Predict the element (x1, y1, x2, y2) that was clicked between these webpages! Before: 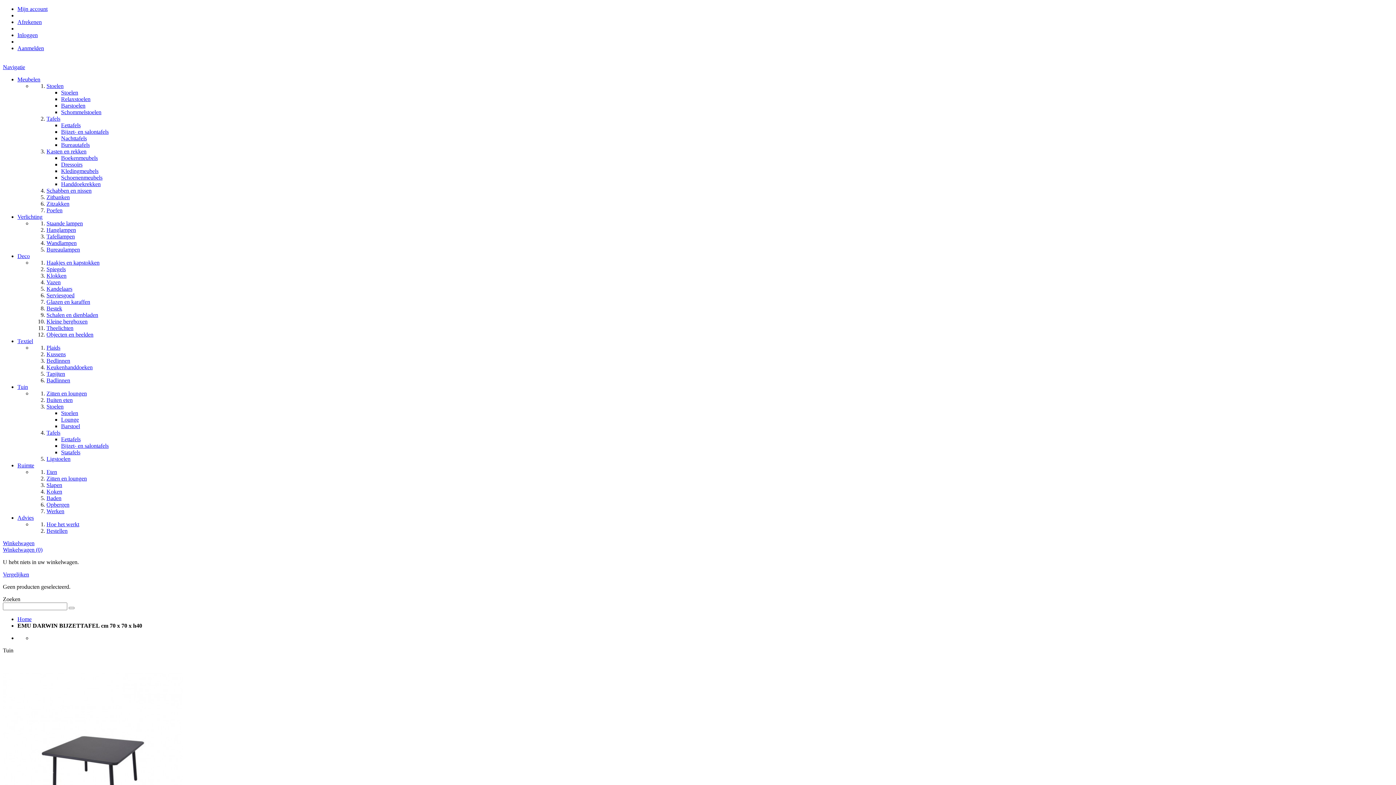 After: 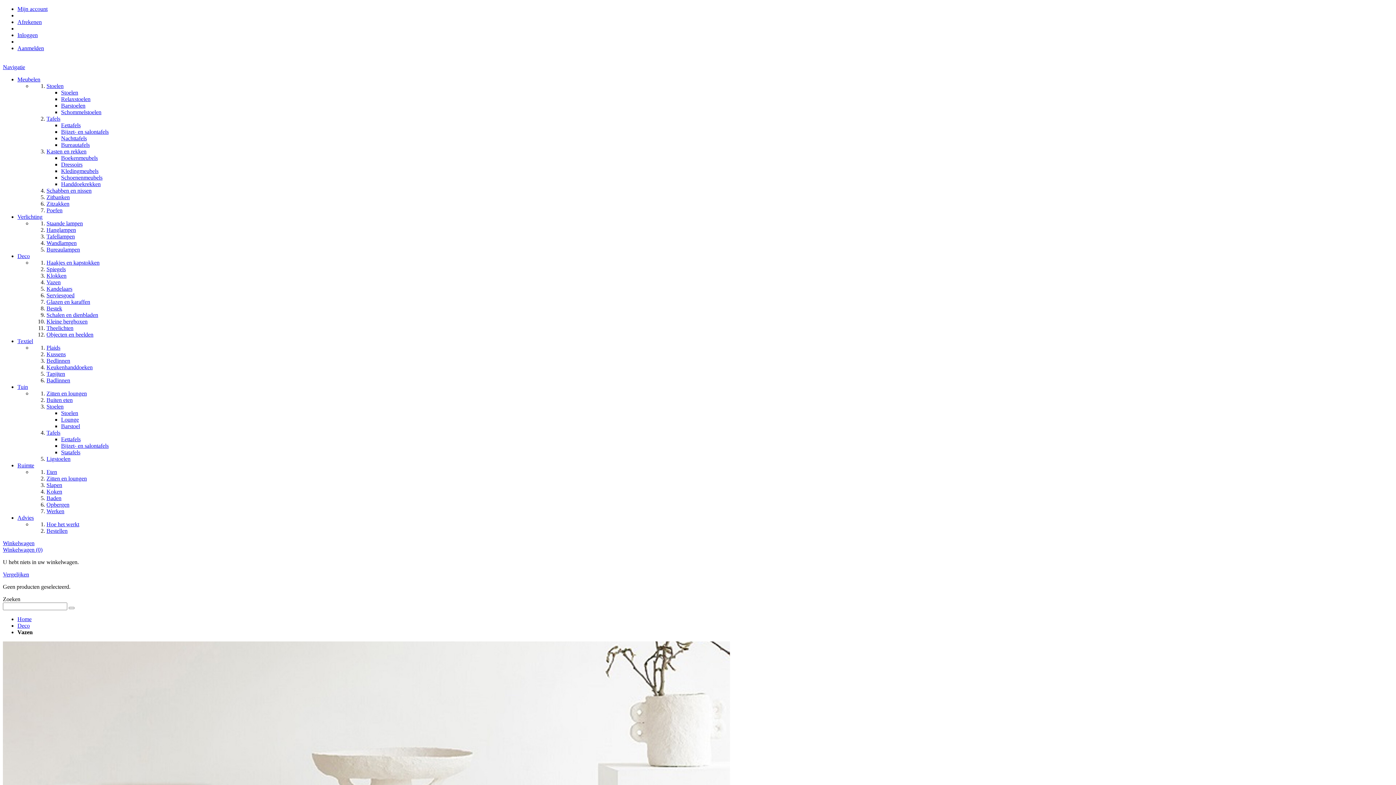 Action: bbox: (46, 279, 60, 285) label: Vazen